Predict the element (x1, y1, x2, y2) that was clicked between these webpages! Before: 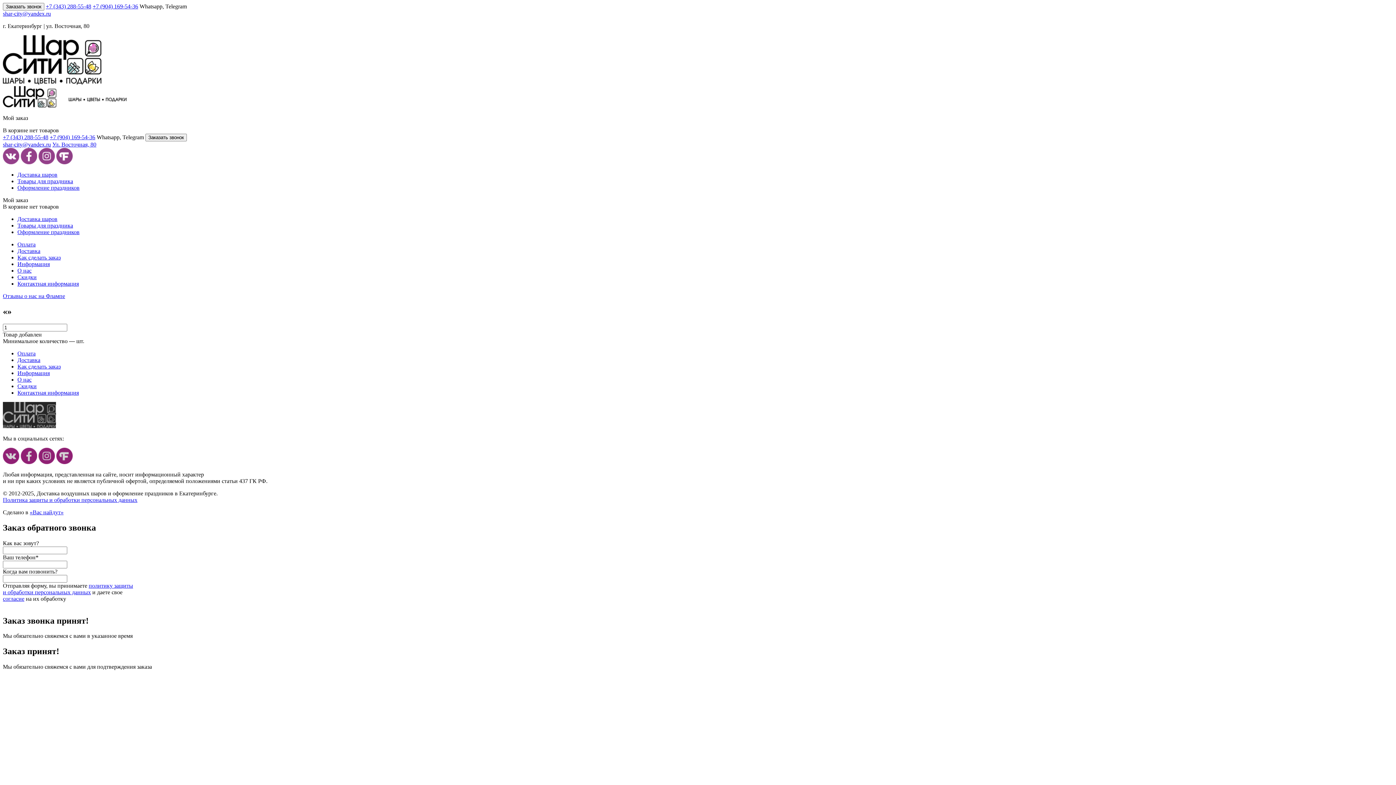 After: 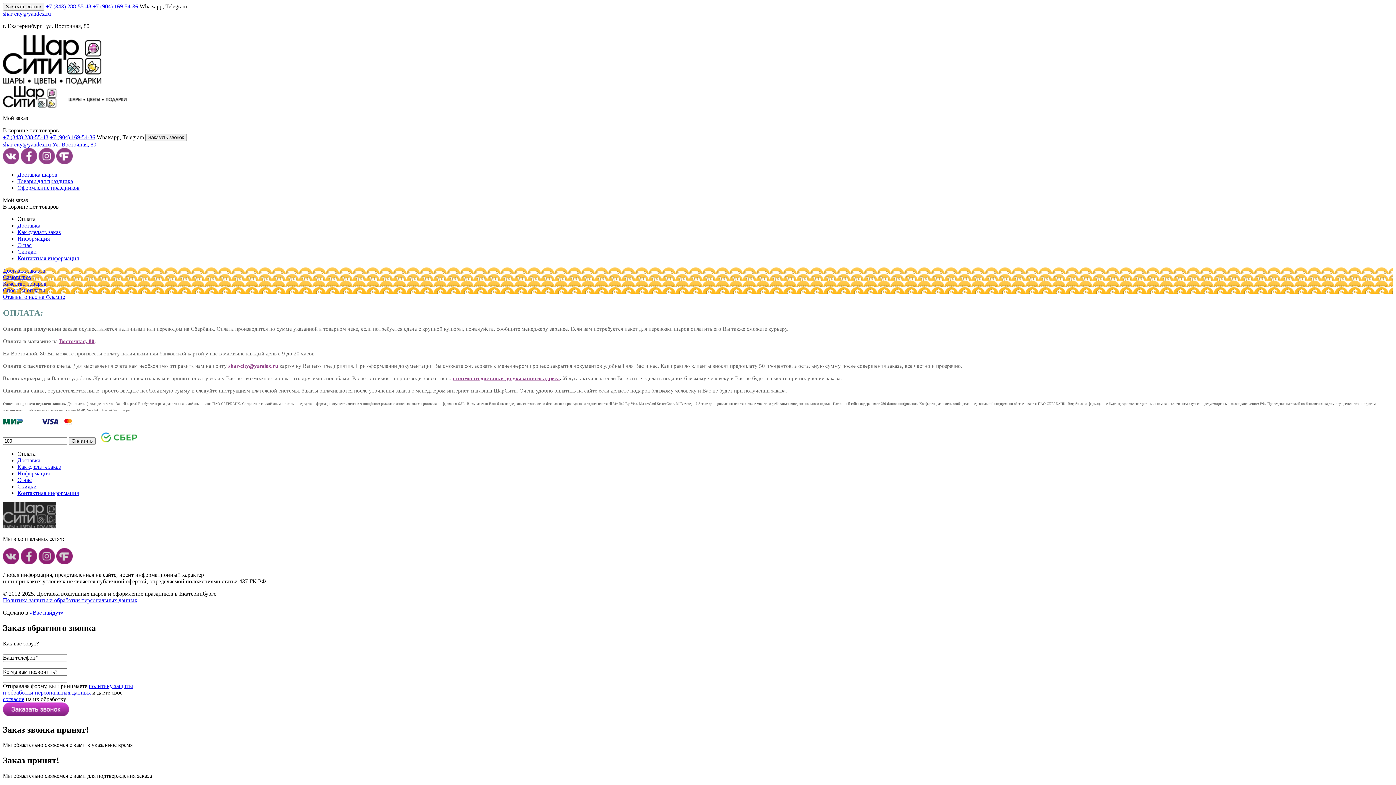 Action: bbox: (17, 350, 35, 356) label: Оплата